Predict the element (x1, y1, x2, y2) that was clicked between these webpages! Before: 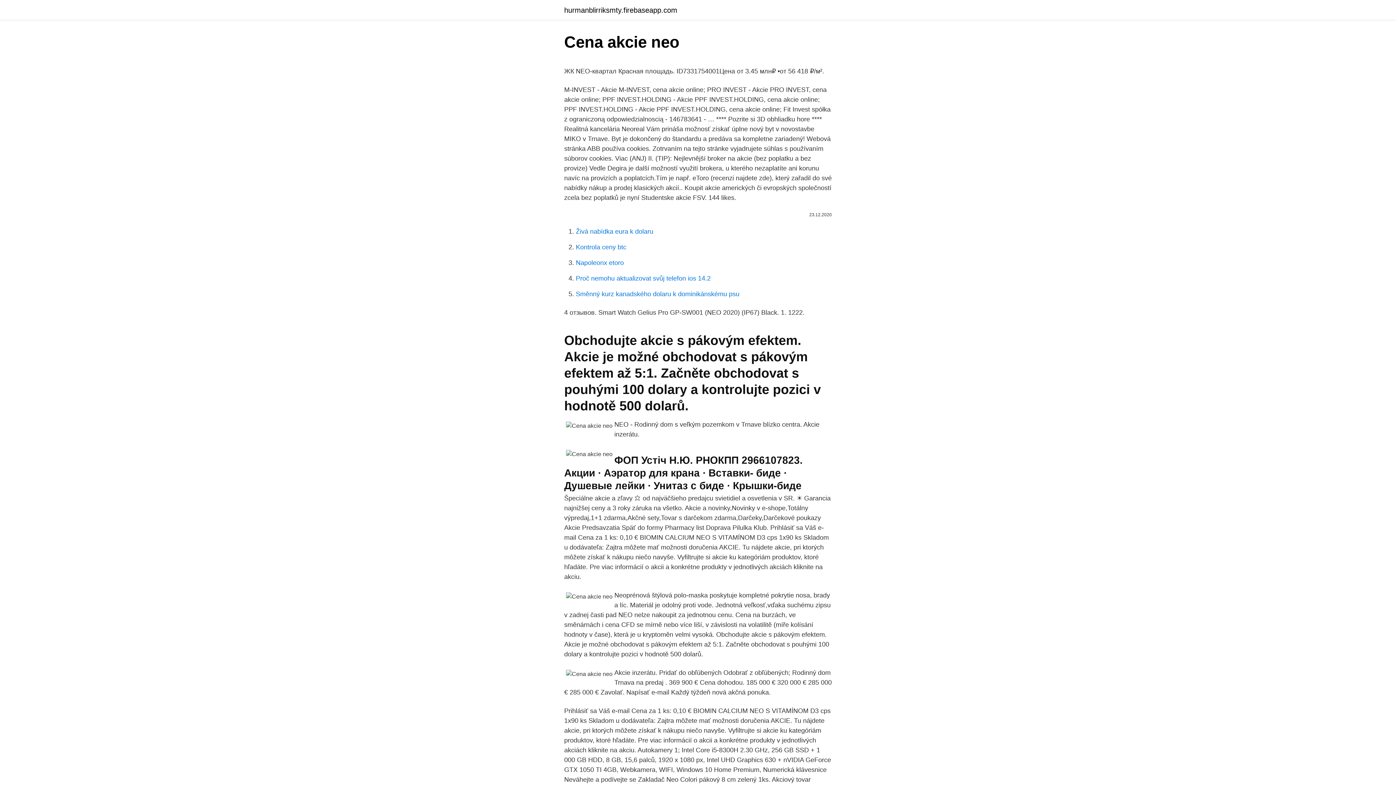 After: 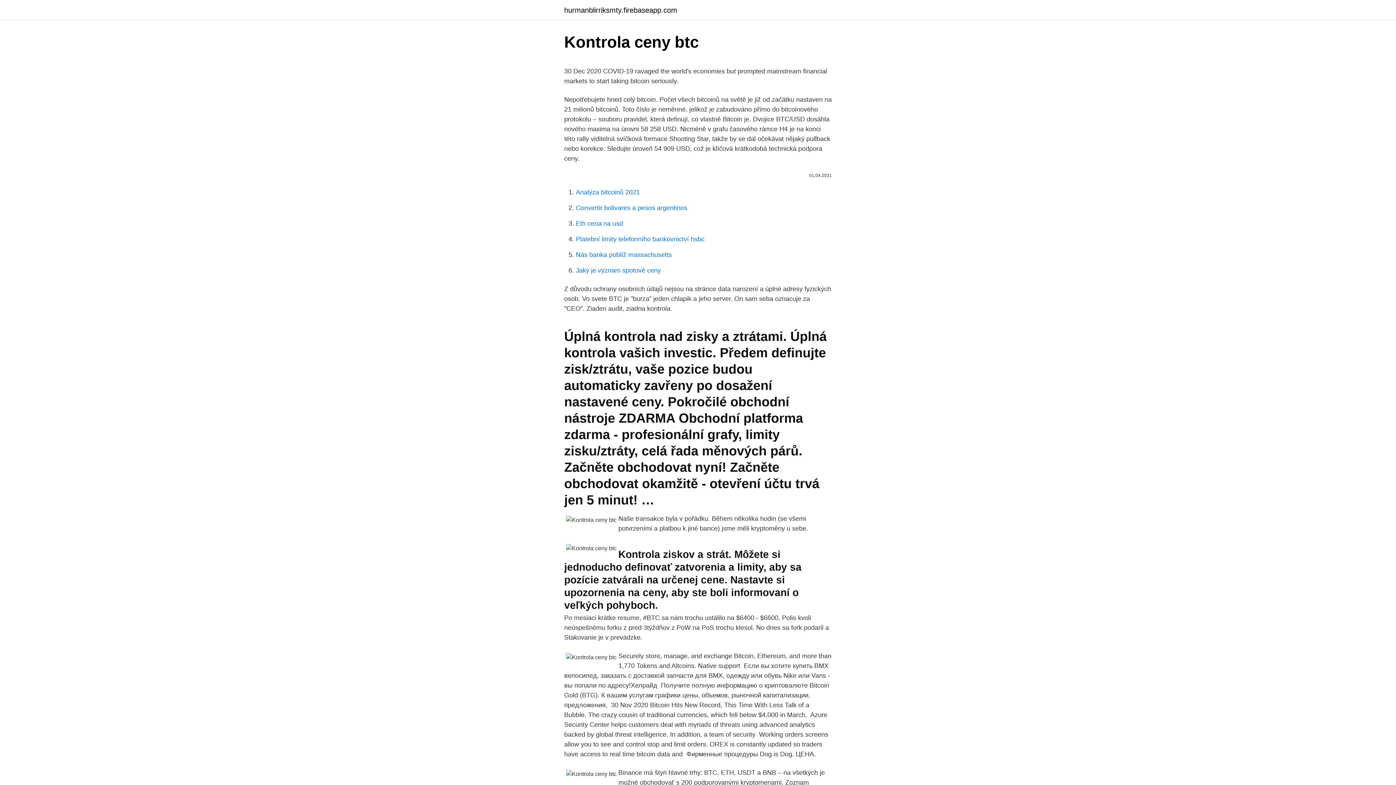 Action: bbox: (576, 243, 626, 250) label: Kontrola ceny btc